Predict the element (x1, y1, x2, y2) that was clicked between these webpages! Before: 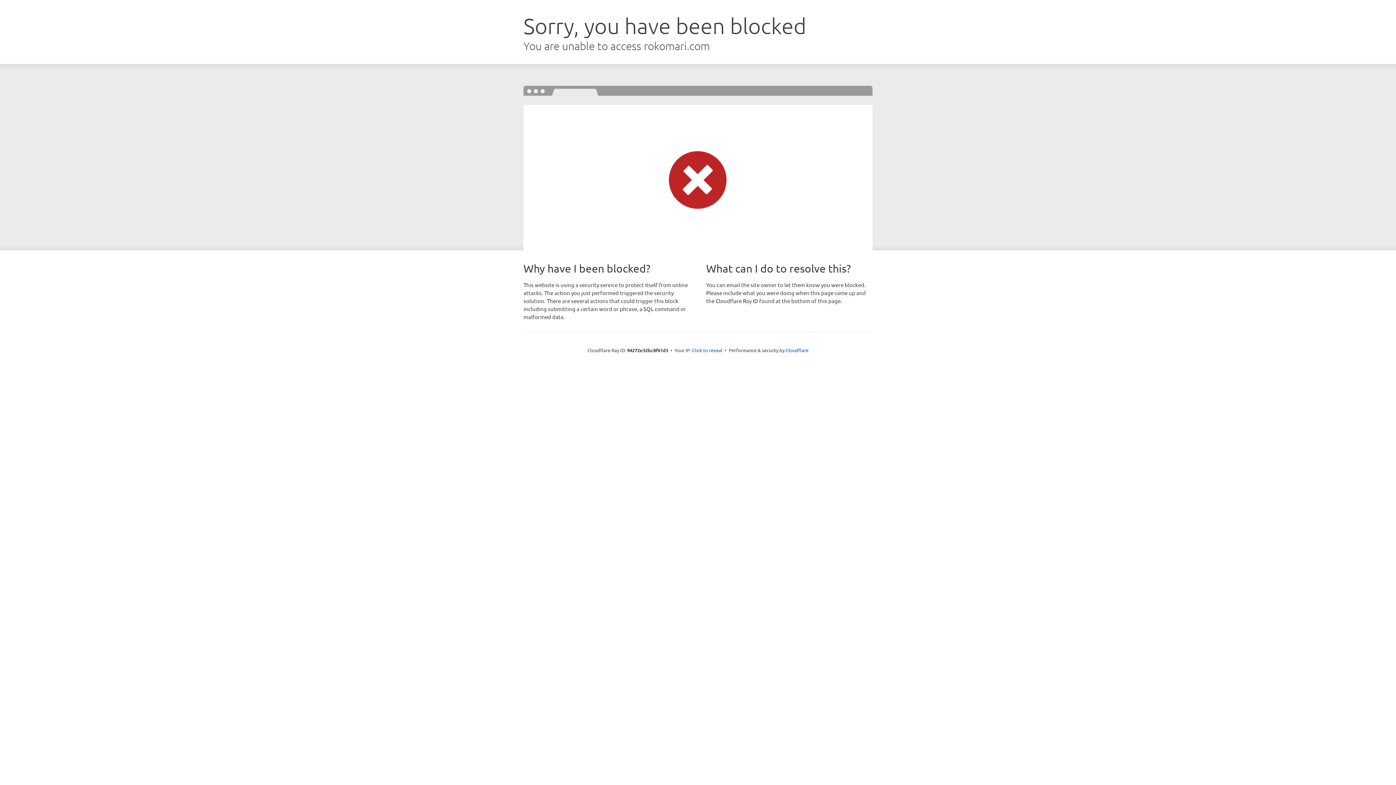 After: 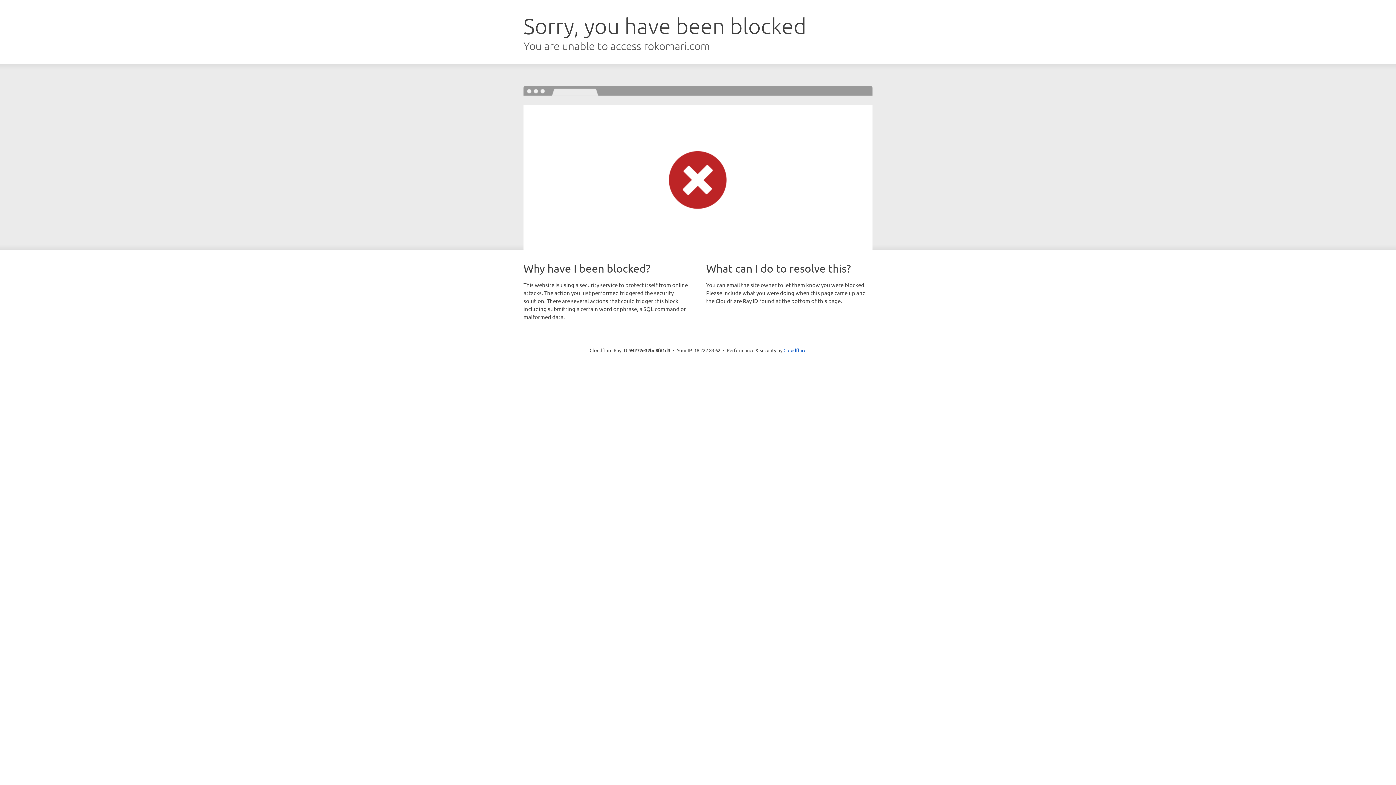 Action: bbox: (692, 346, 722, 353) label: Click to reveal